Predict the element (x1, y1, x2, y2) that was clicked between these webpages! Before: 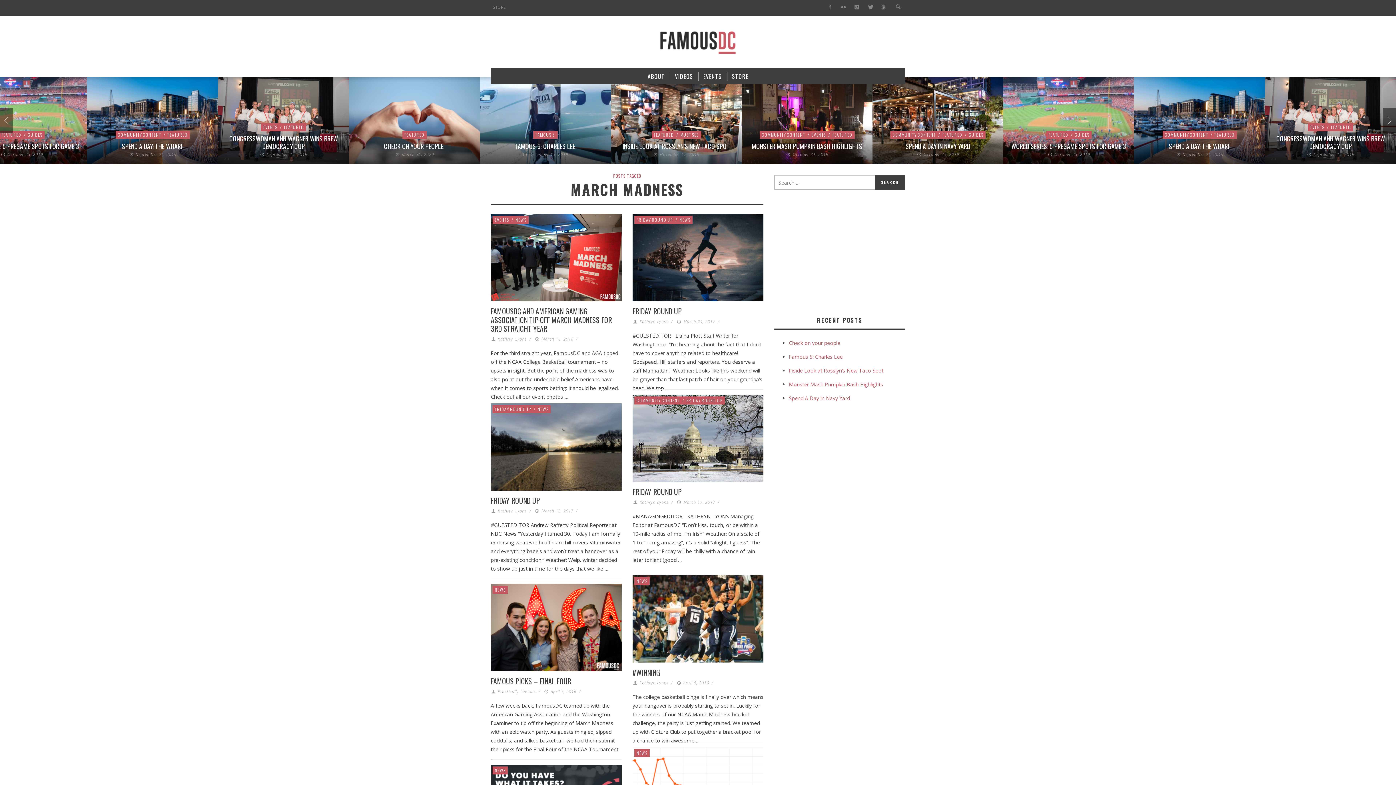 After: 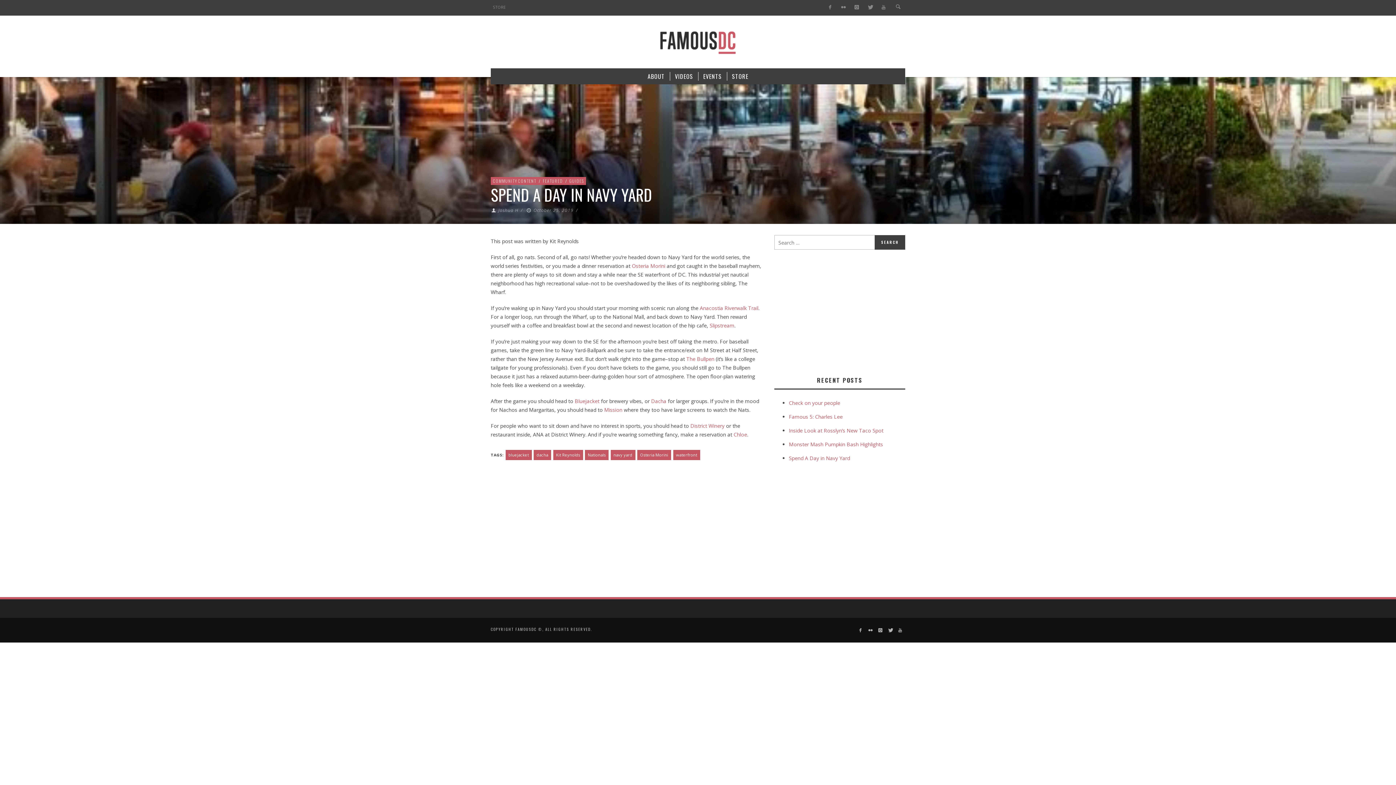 Action: label: Spend A Day in Navy Yard bbox: (789, 395, 850, 401)